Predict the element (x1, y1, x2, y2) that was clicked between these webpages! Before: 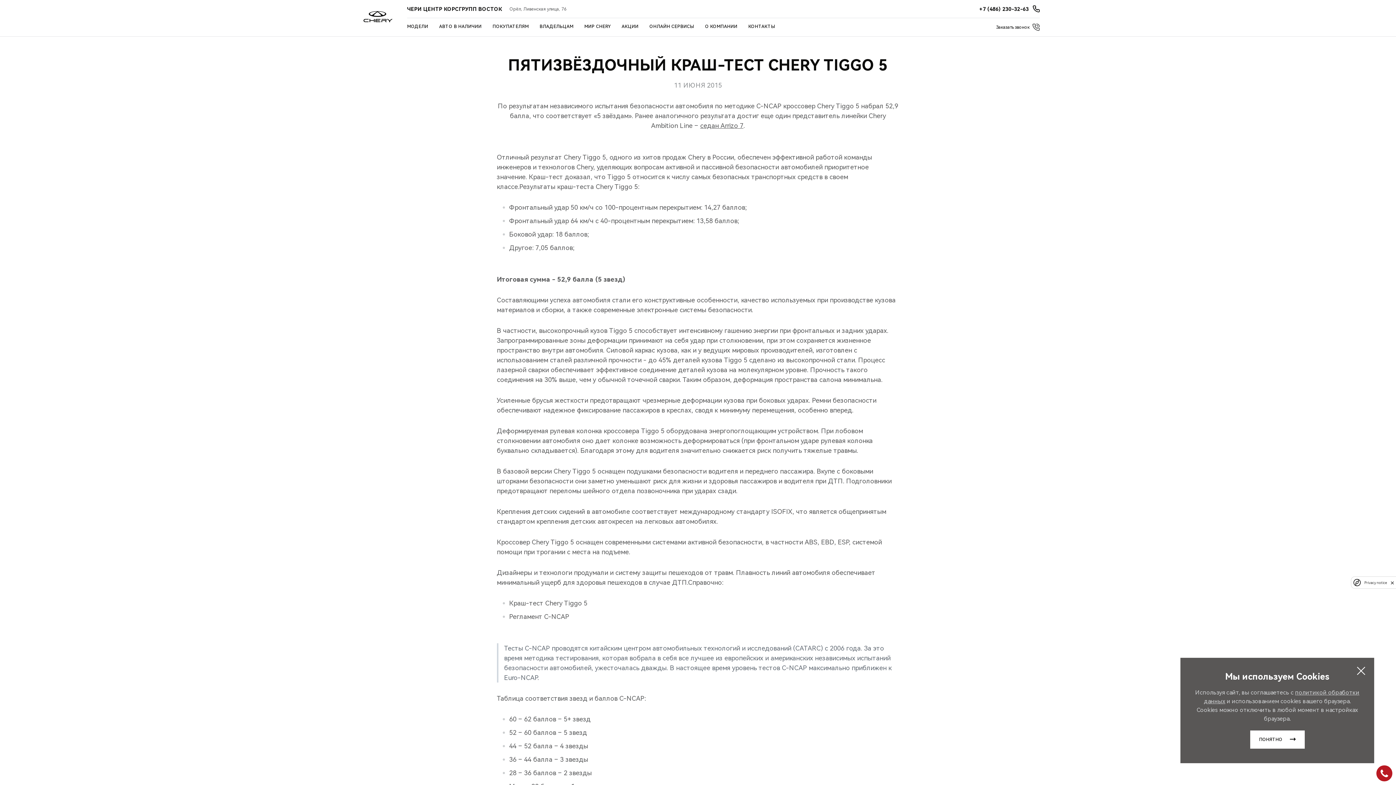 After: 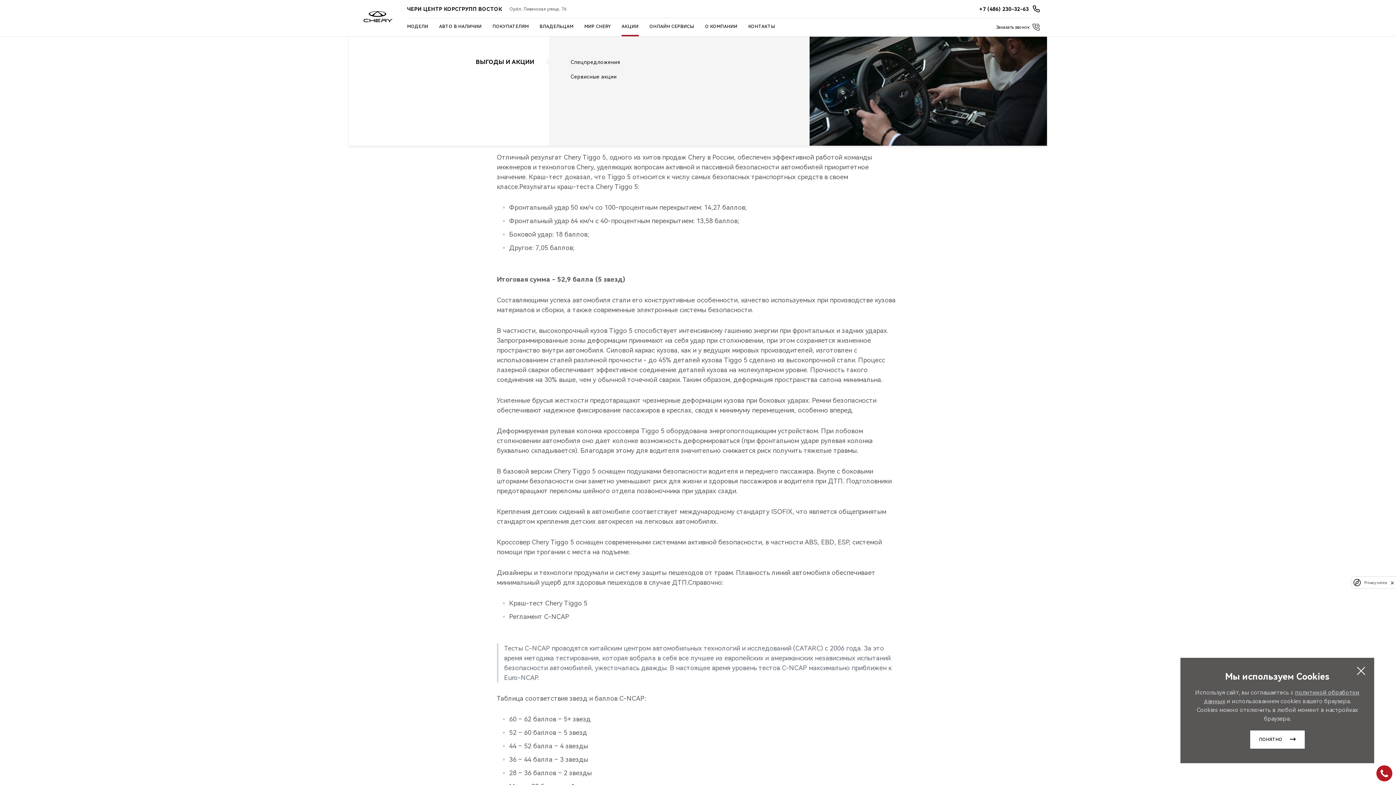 Action: bbox: (621, 18, 638, 36) label: АКЦИИ